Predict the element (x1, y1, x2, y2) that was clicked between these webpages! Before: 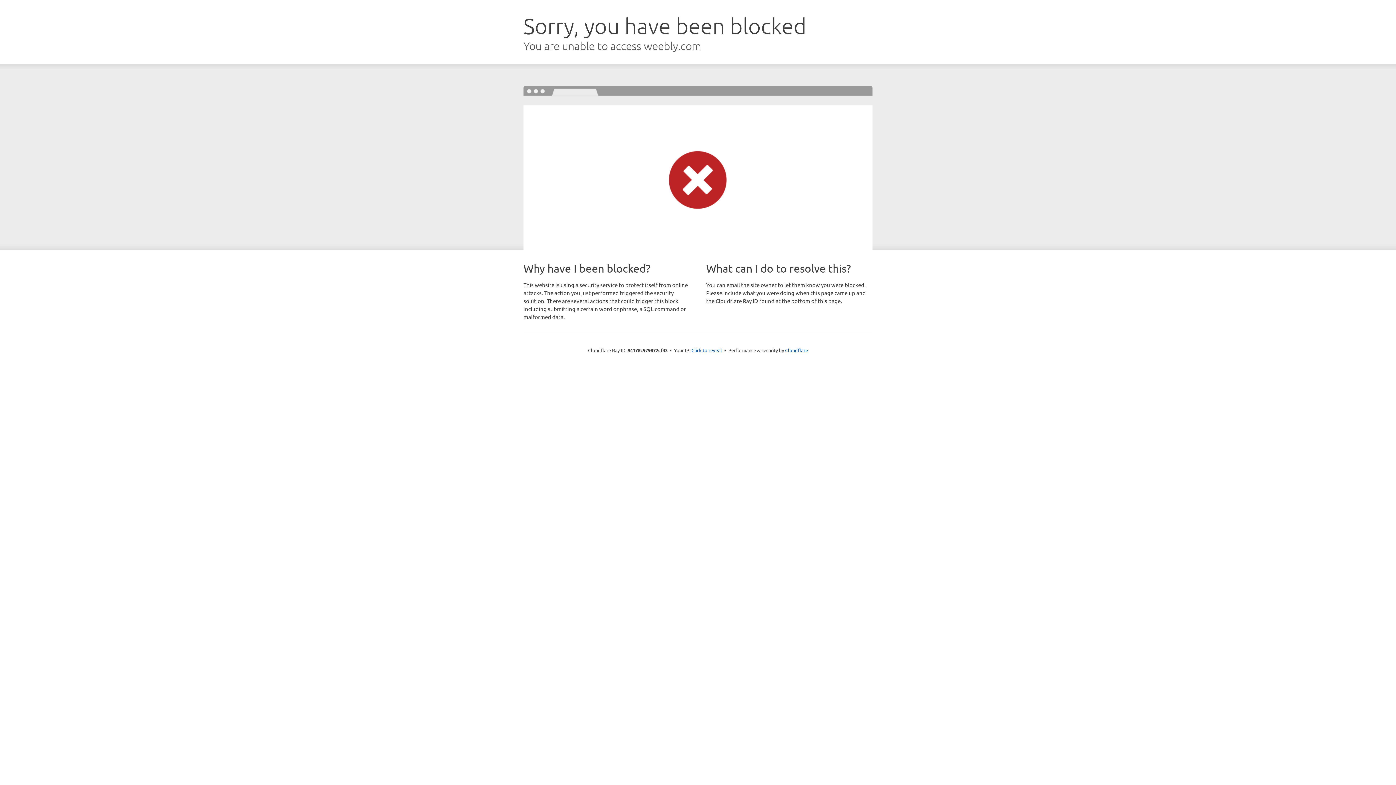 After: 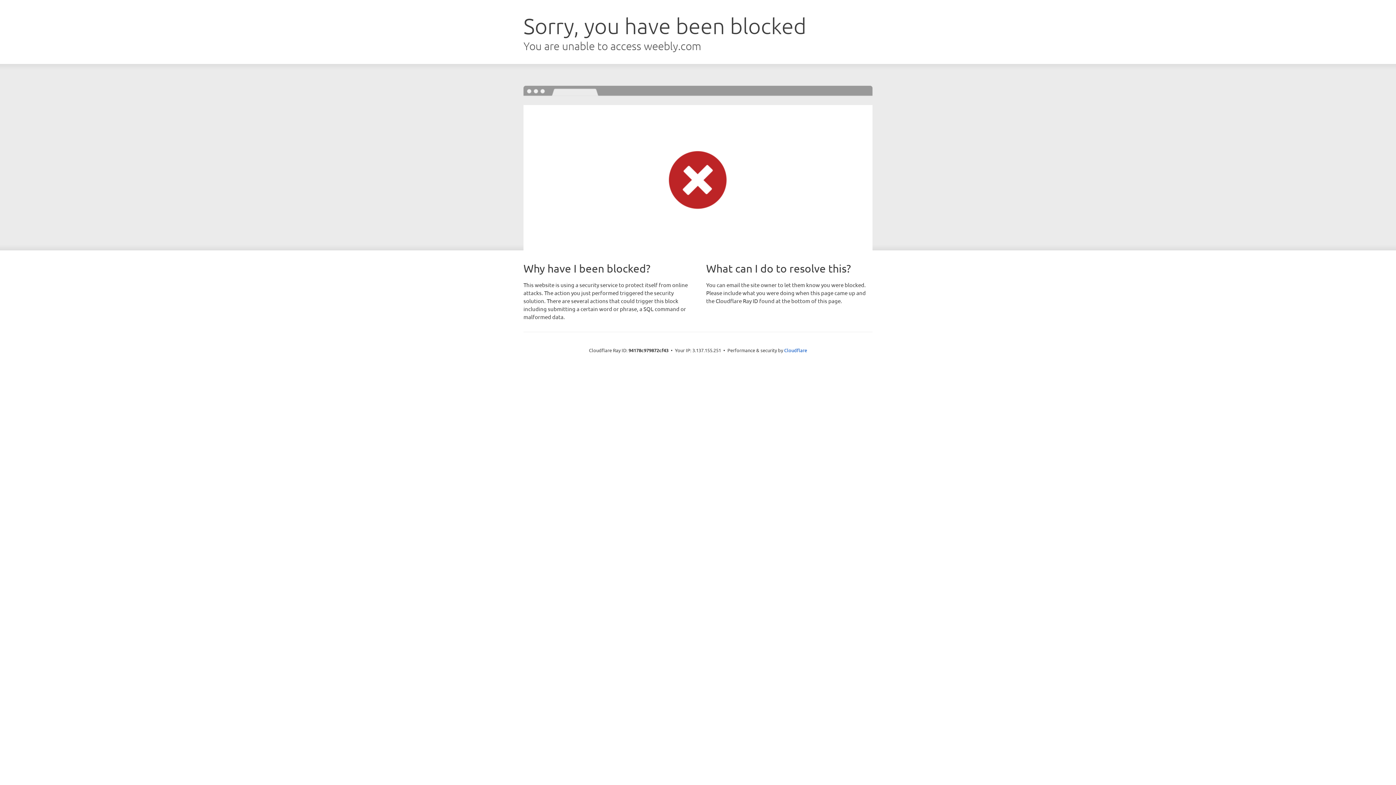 Action: bbox: (691, 346, 722, 353) label: Click to reveal